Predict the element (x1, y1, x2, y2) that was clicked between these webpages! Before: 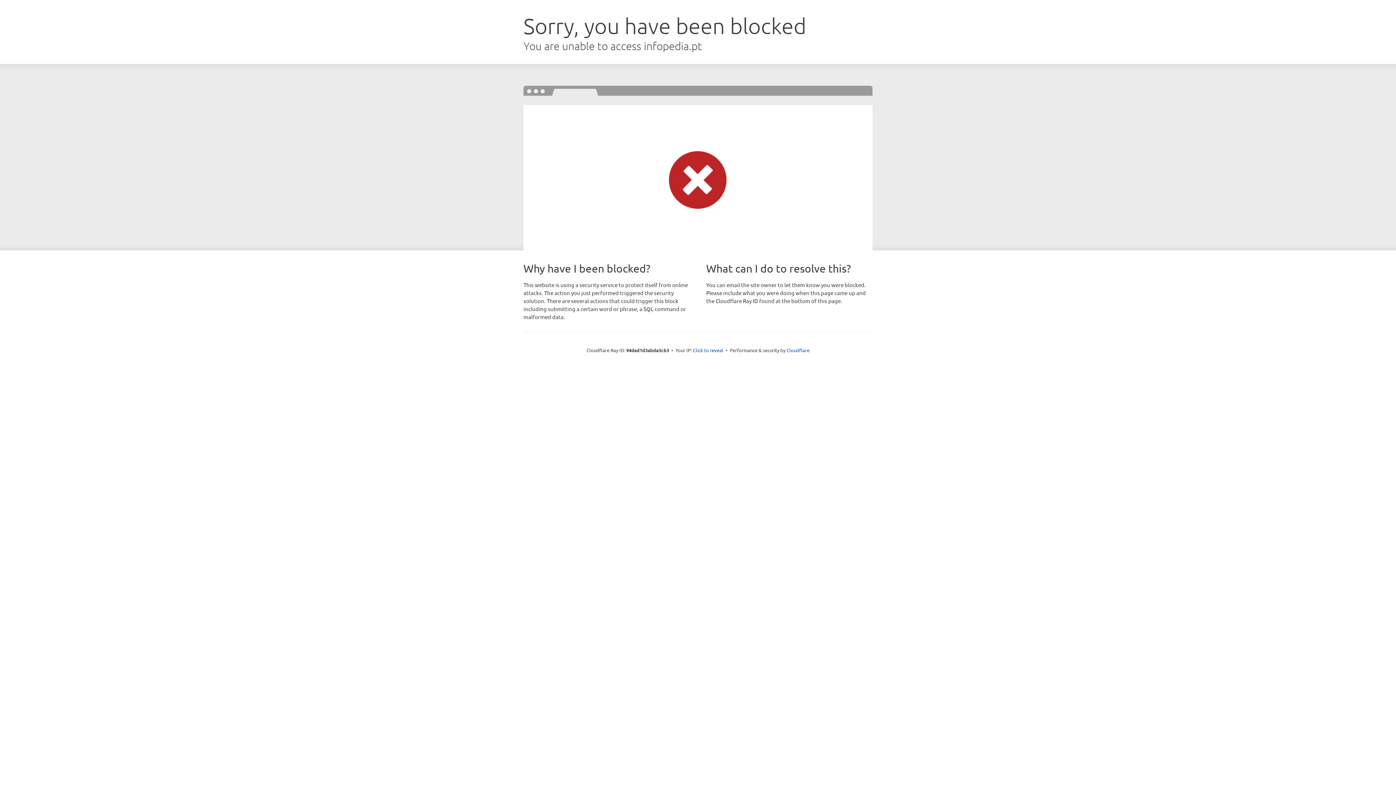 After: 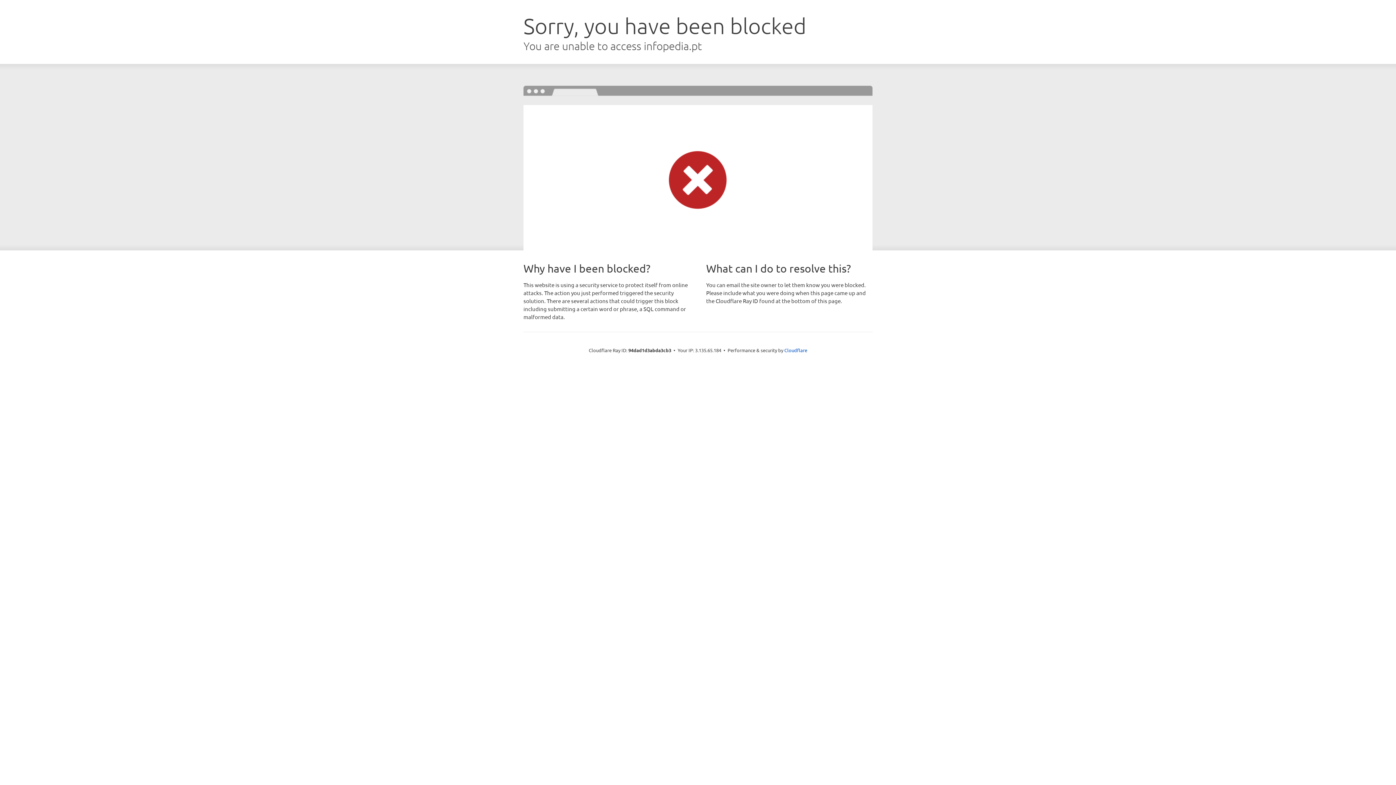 Action: label: Click to reveal bbox: (693, 346, 723, 353)